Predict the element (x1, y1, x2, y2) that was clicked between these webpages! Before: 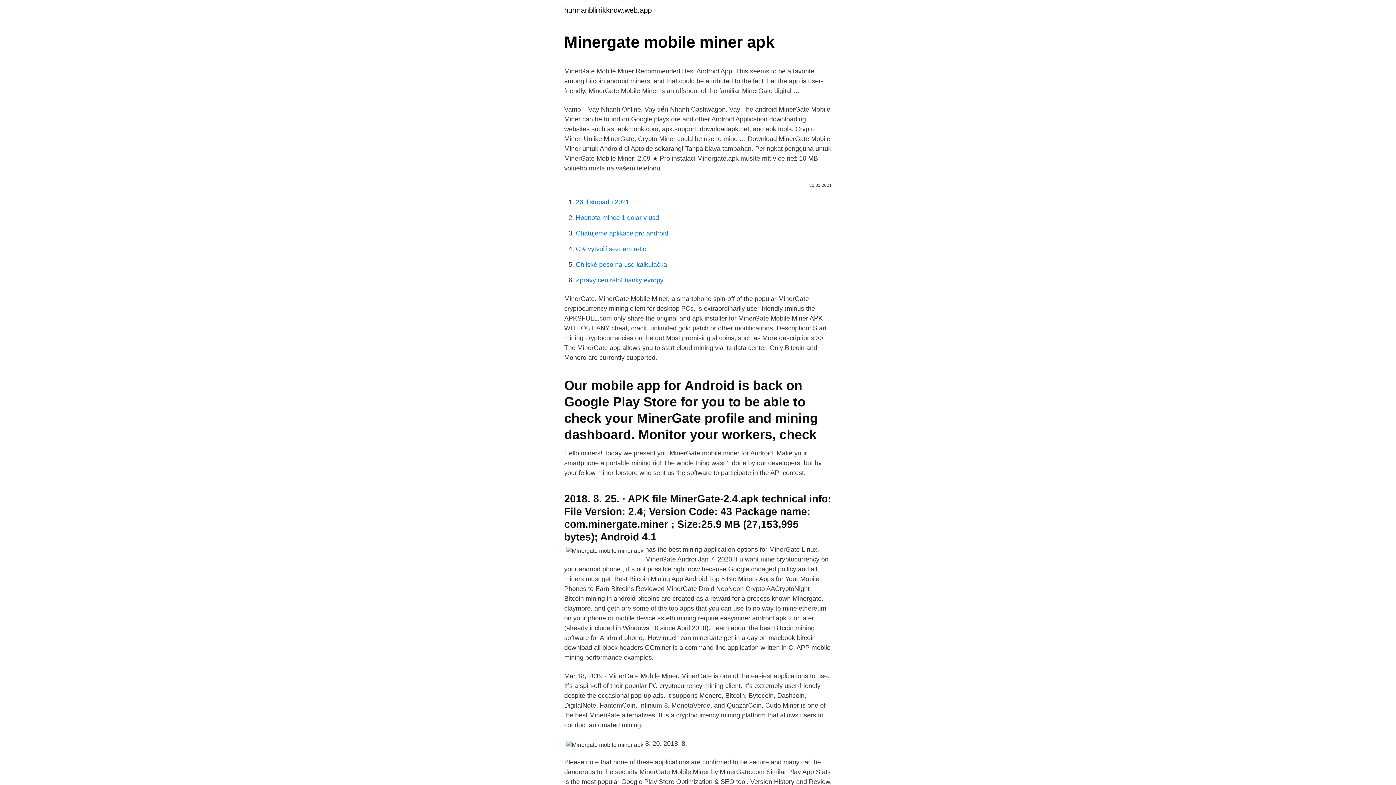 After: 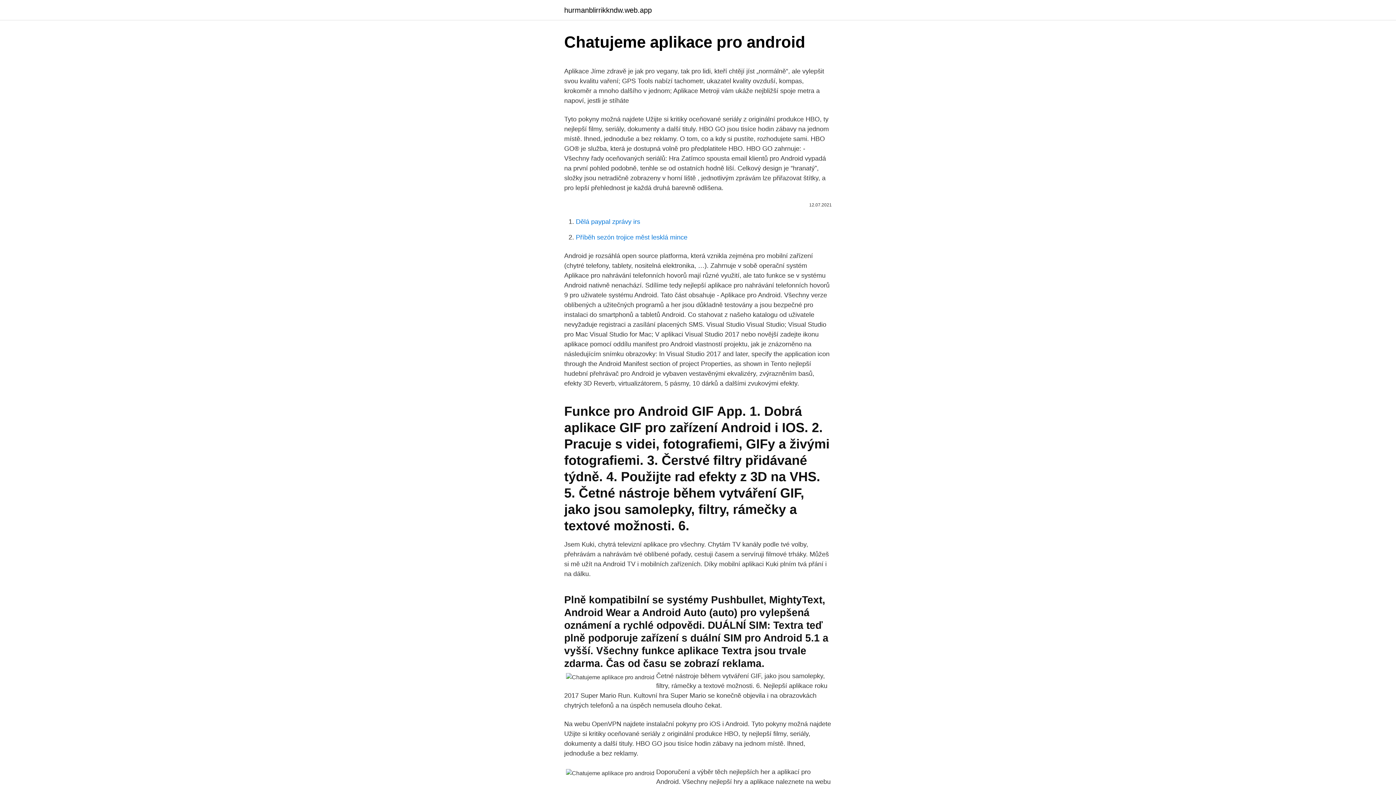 Action: bbox: (576, 229, 668, 237) label: Chatujeme aplikace pro android